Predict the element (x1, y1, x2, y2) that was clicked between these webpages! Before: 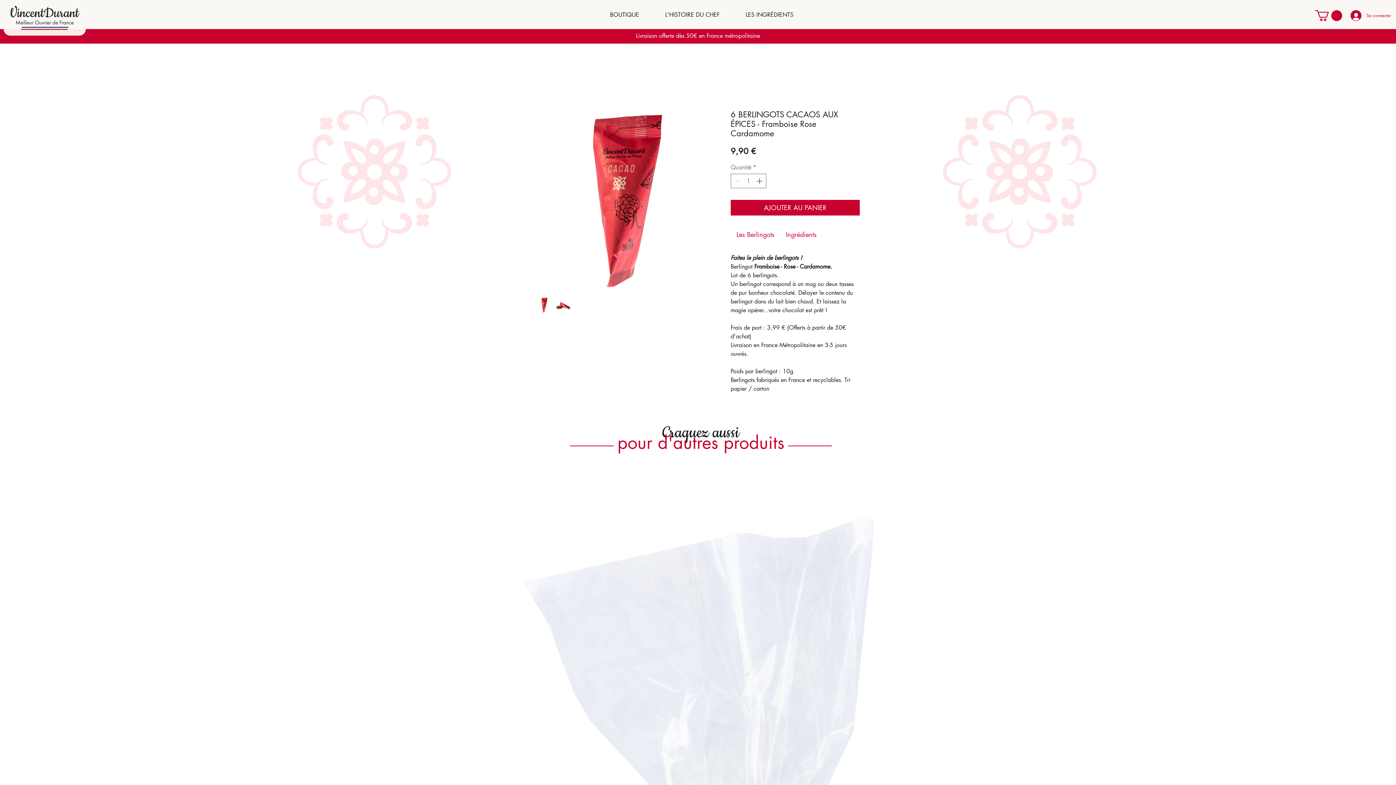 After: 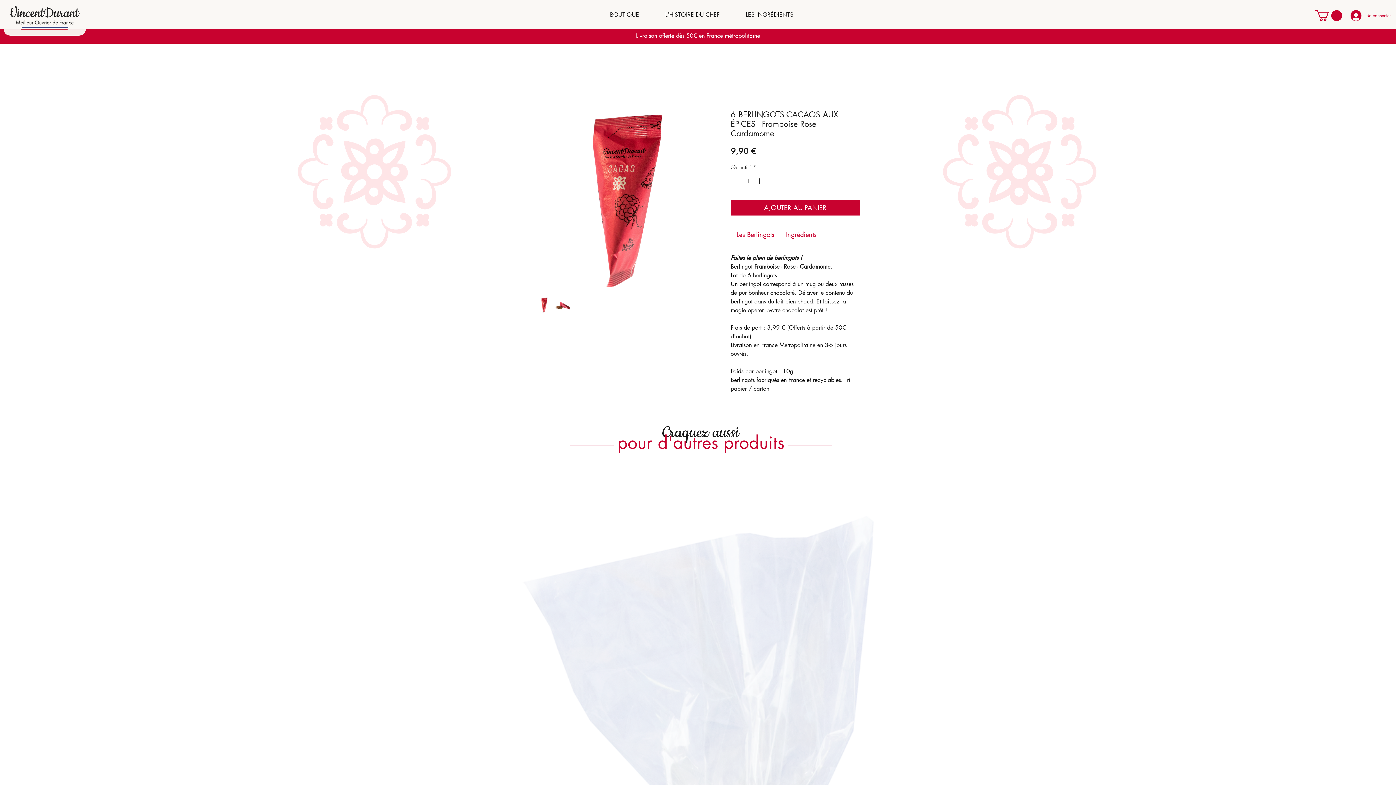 Action: bbox: (554, 297, 571, 313)